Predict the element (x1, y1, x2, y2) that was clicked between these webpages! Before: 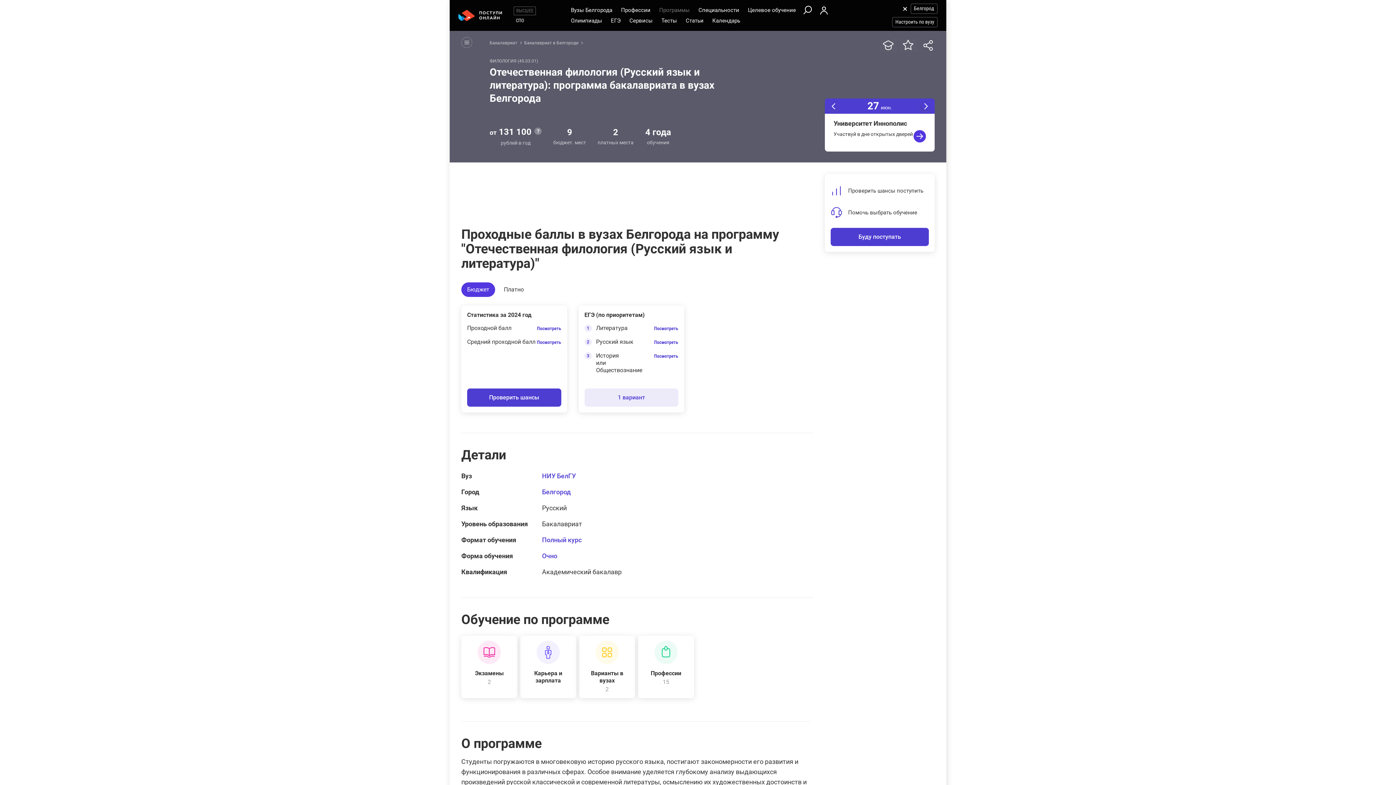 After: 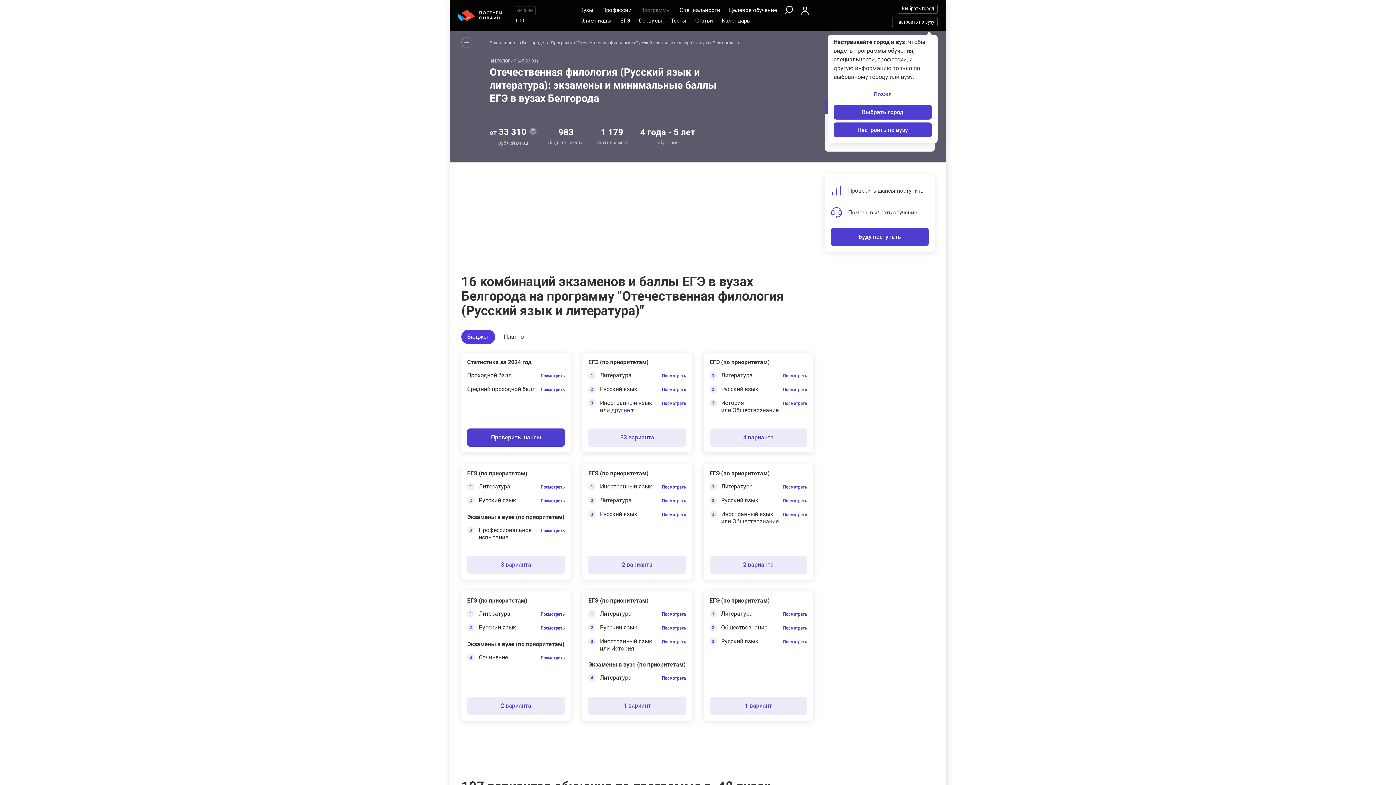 Action: bbox: (461, 636, 517, 698) label: Экзамены
2